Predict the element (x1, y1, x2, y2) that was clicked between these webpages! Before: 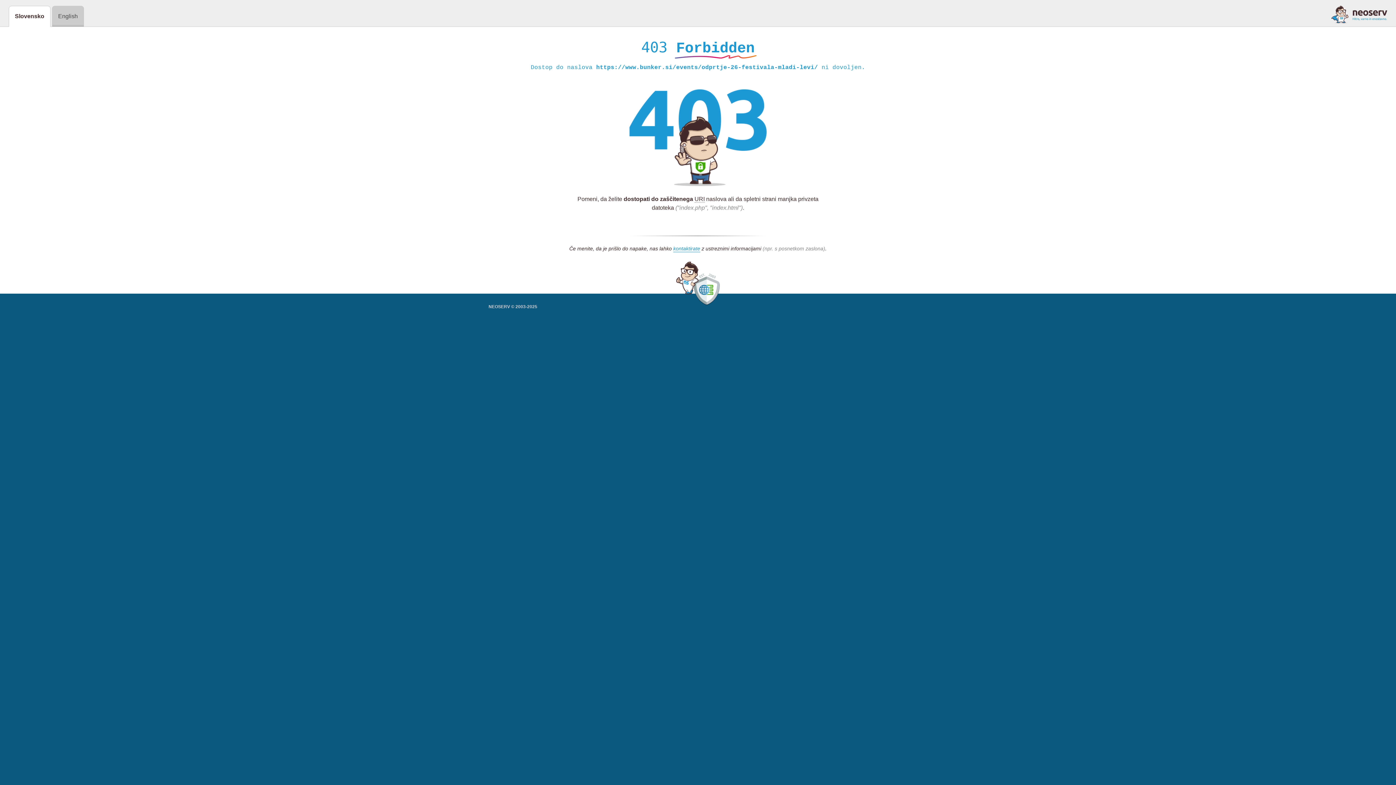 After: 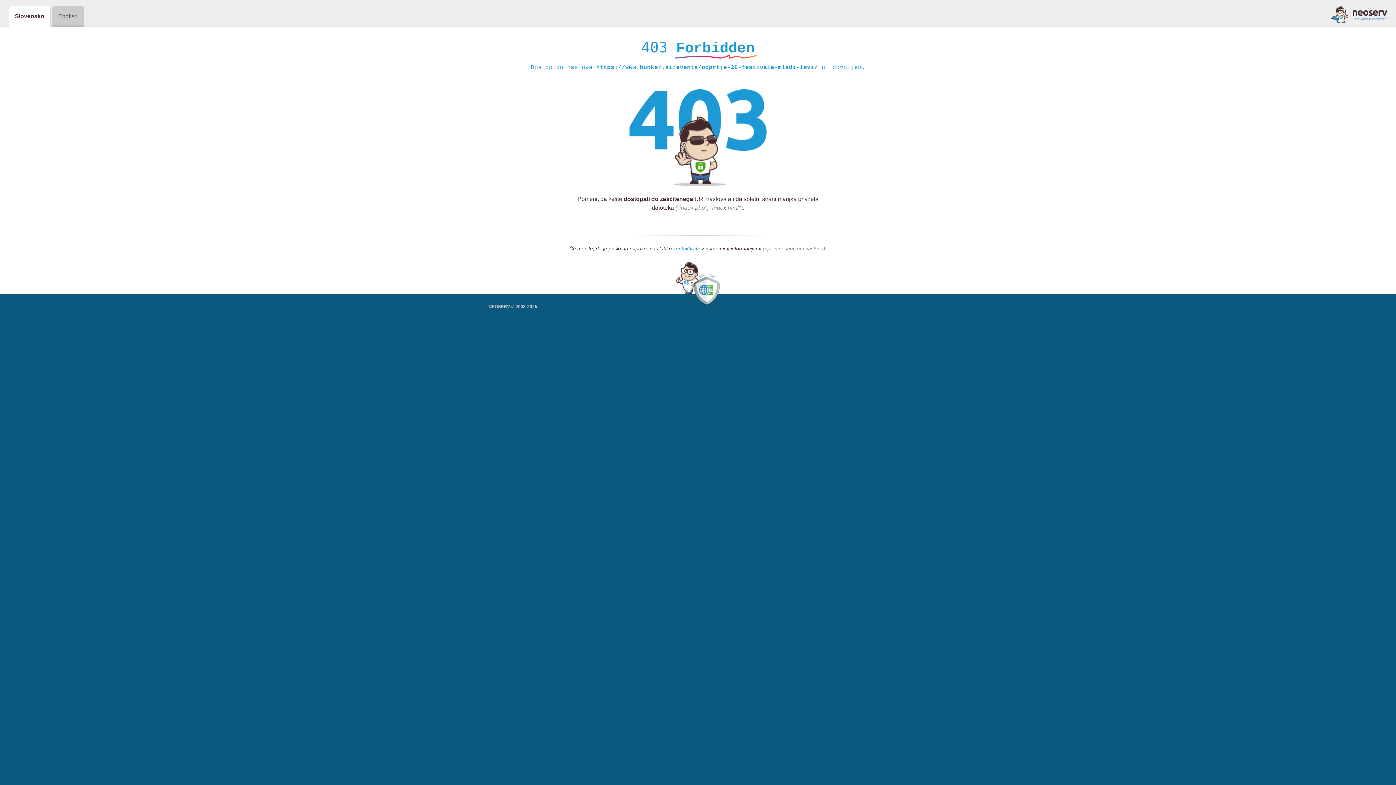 Action: bbox: (1331, 5, 1387, 23)